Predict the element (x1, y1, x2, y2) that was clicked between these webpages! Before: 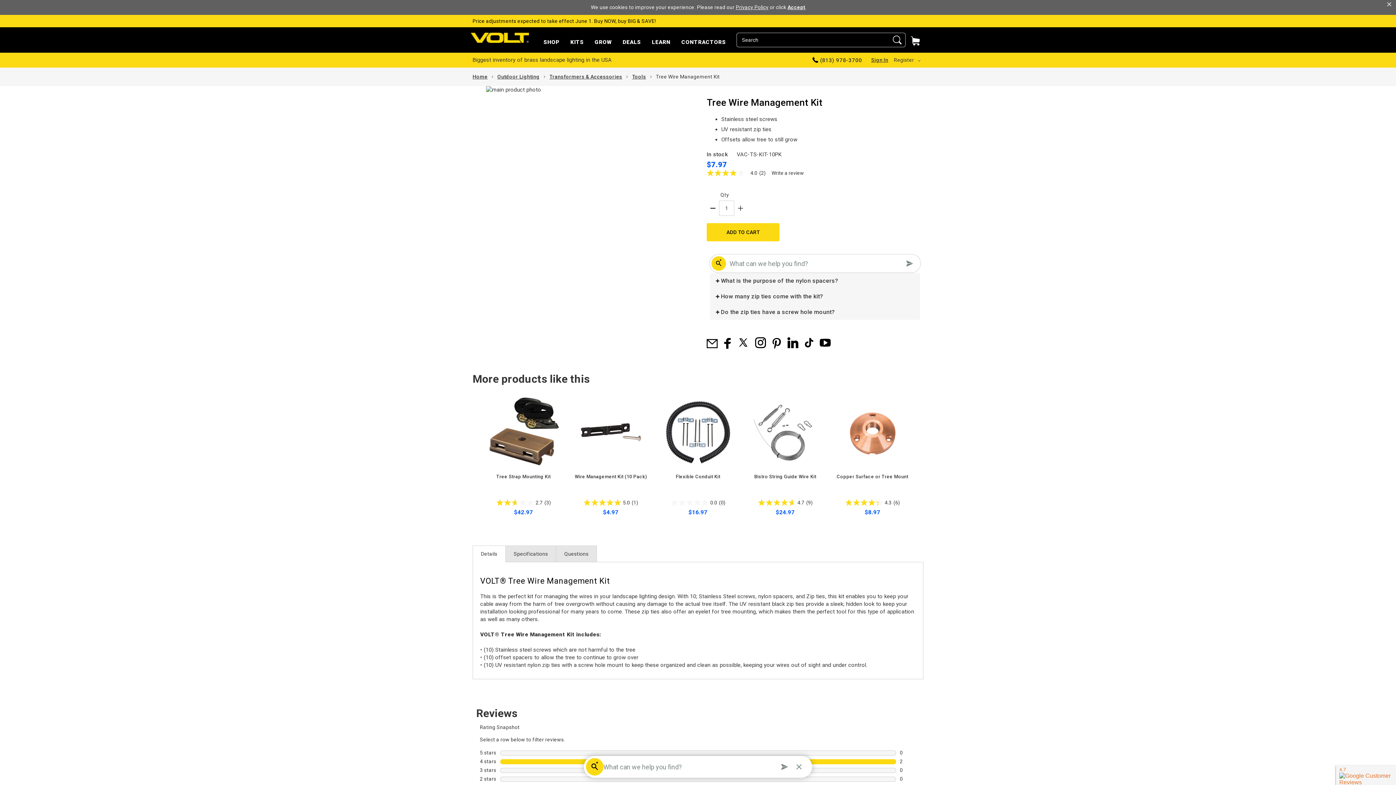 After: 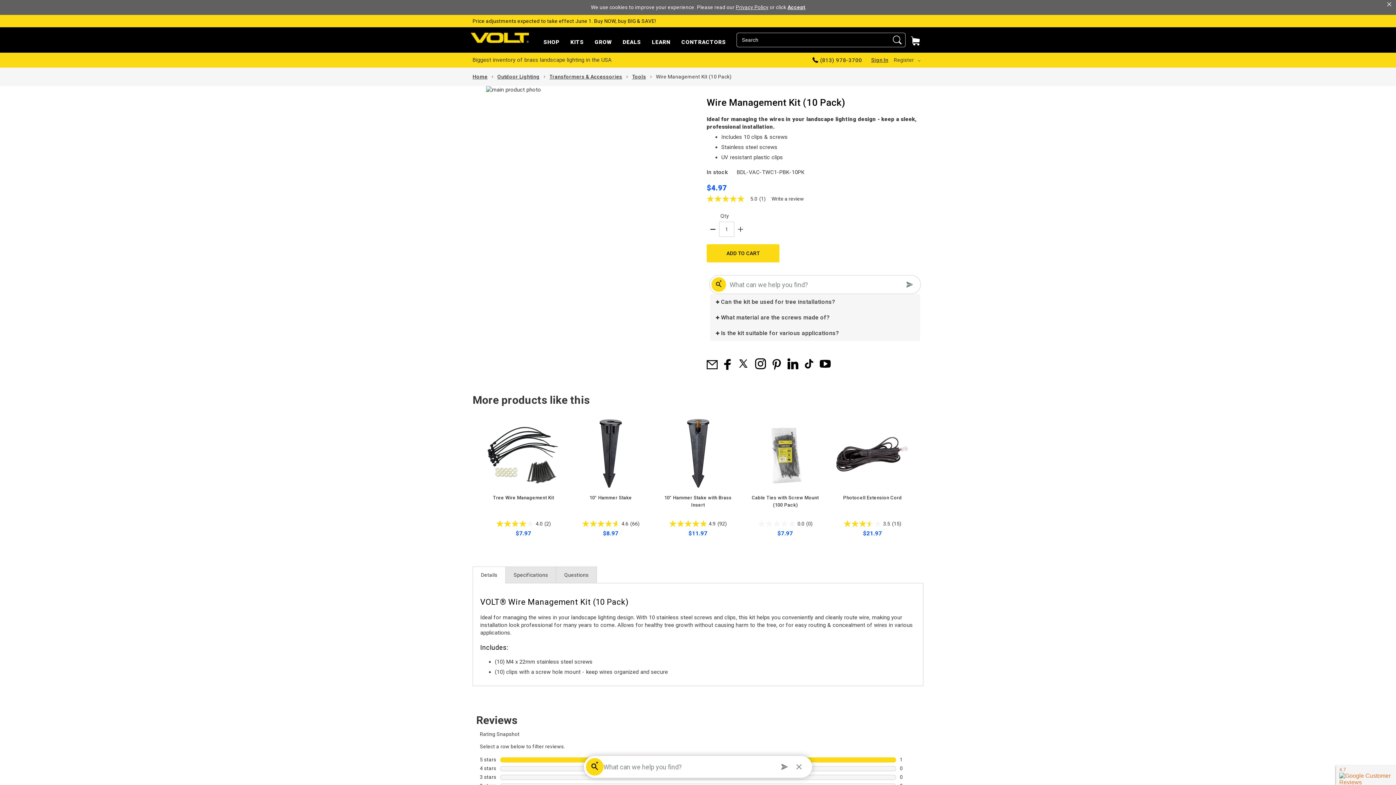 Action: bbox: (574, 474, 646, 479) label: Wire Management Kit (10 Pack)